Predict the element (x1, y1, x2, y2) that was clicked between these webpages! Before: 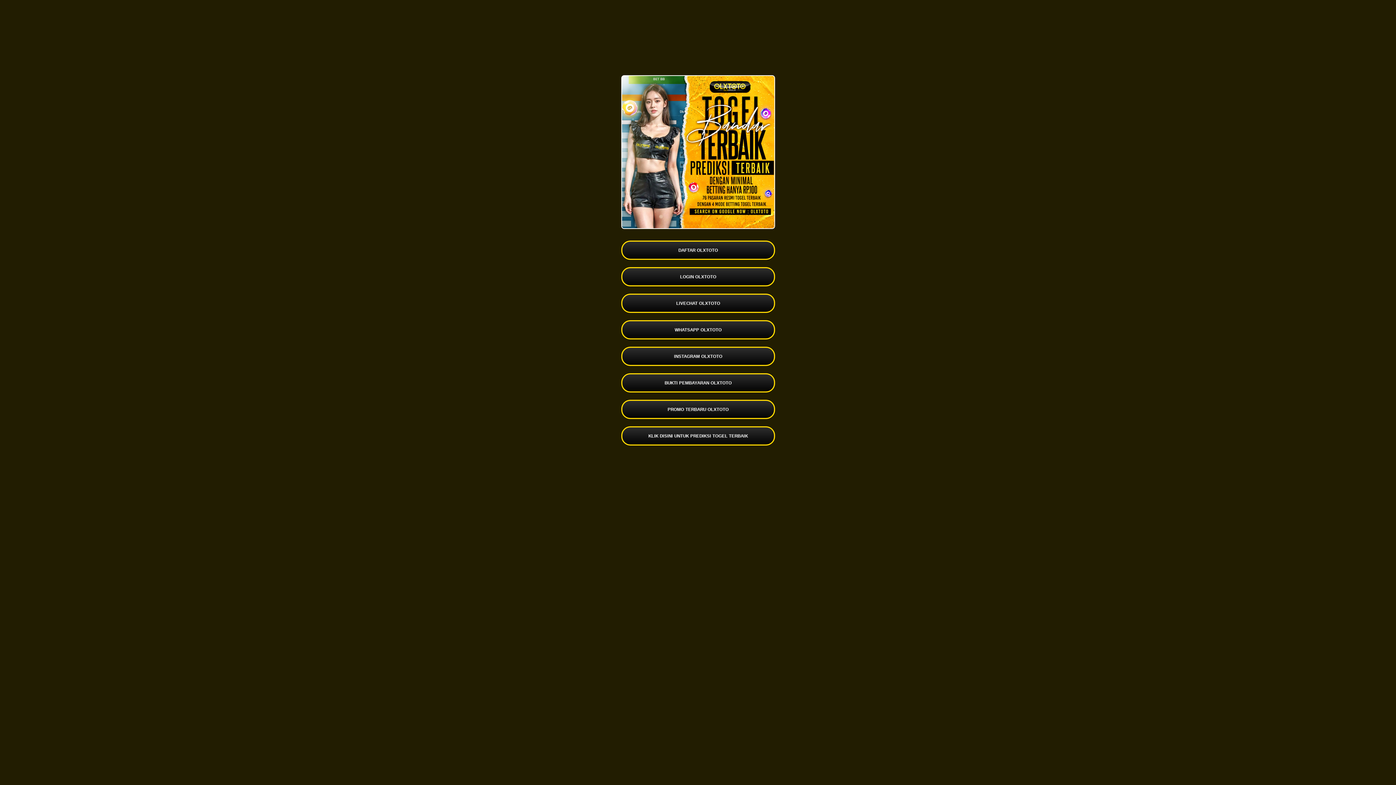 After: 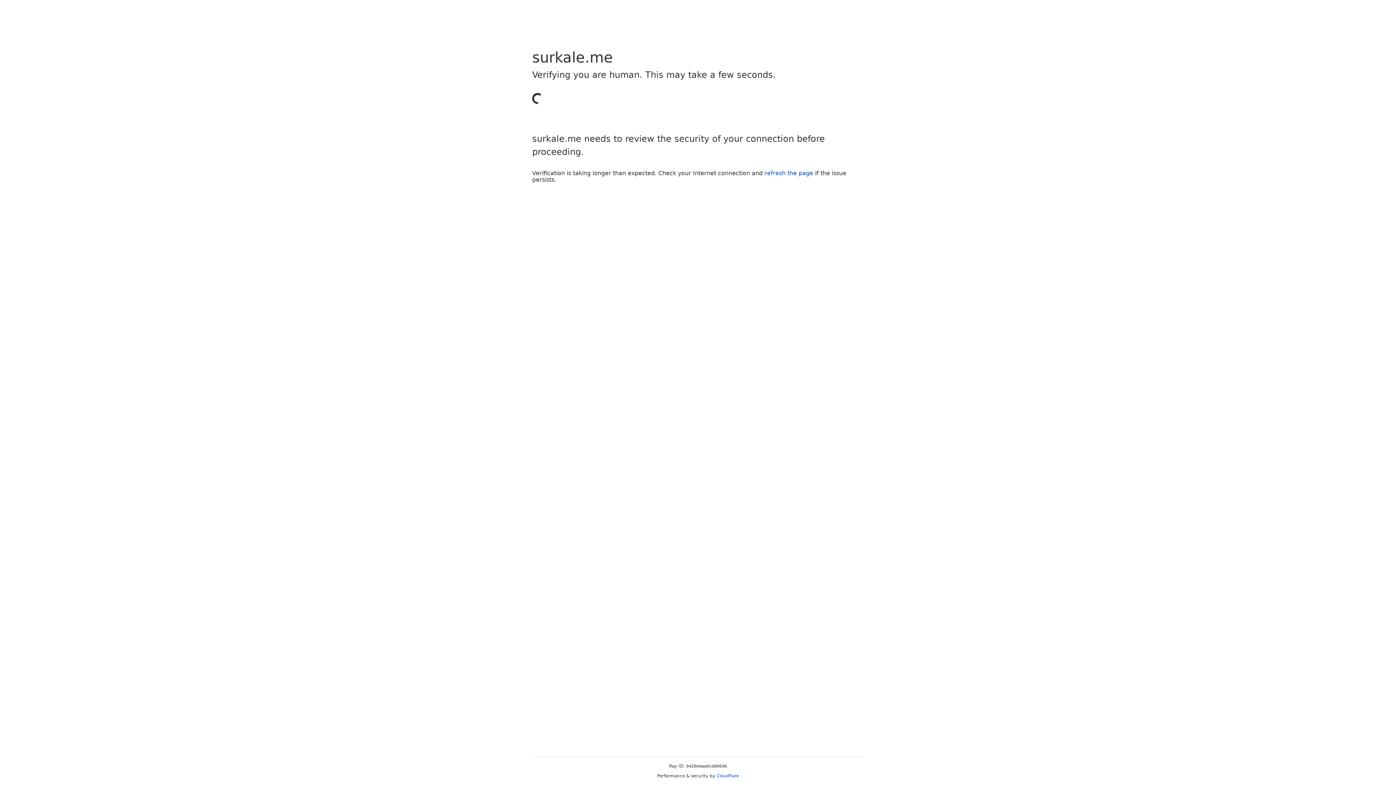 Action: label: PROMO TERBARU OLXTOTO bbox: (621, 400, 775, 419)